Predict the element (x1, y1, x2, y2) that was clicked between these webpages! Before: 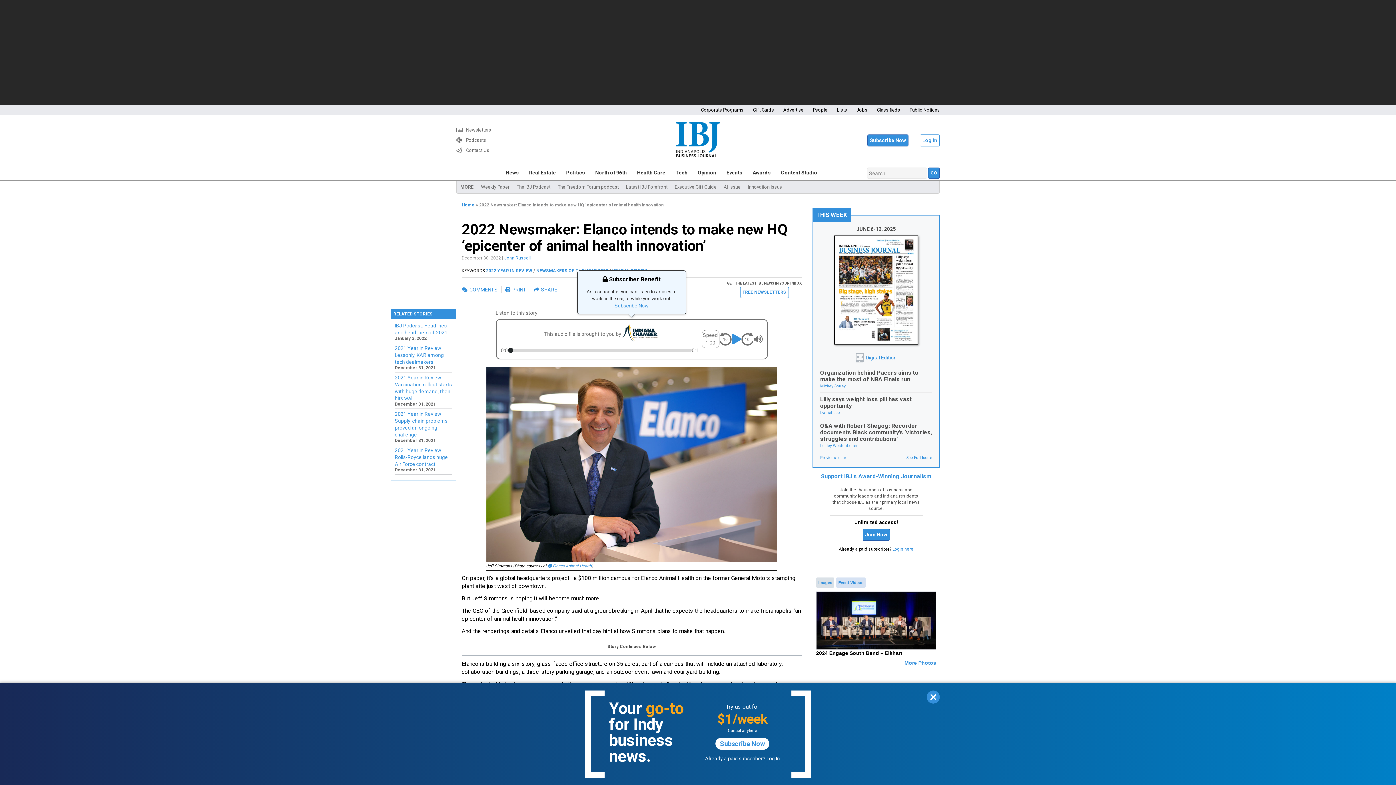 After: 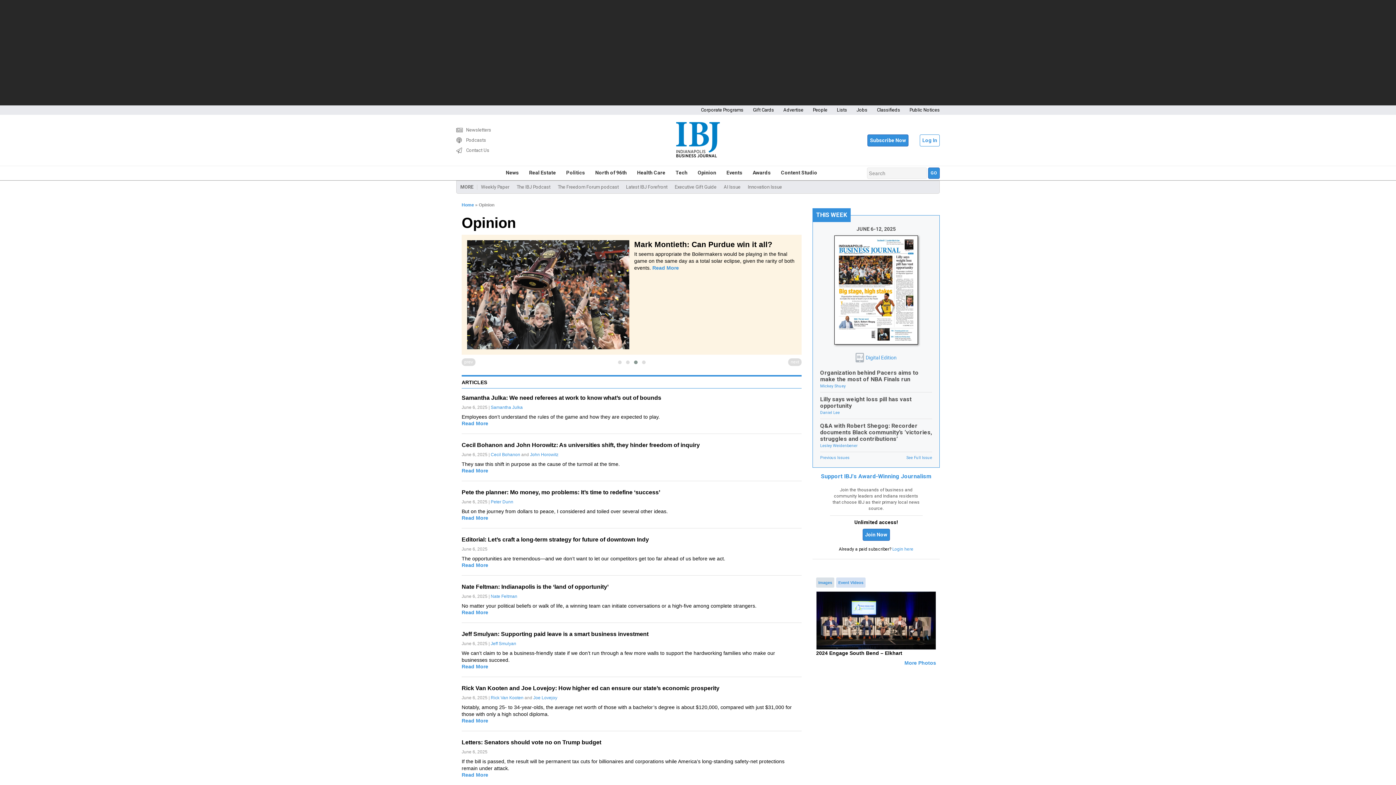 Action: label: Opinion bbox: (692, 166, 721, 180)